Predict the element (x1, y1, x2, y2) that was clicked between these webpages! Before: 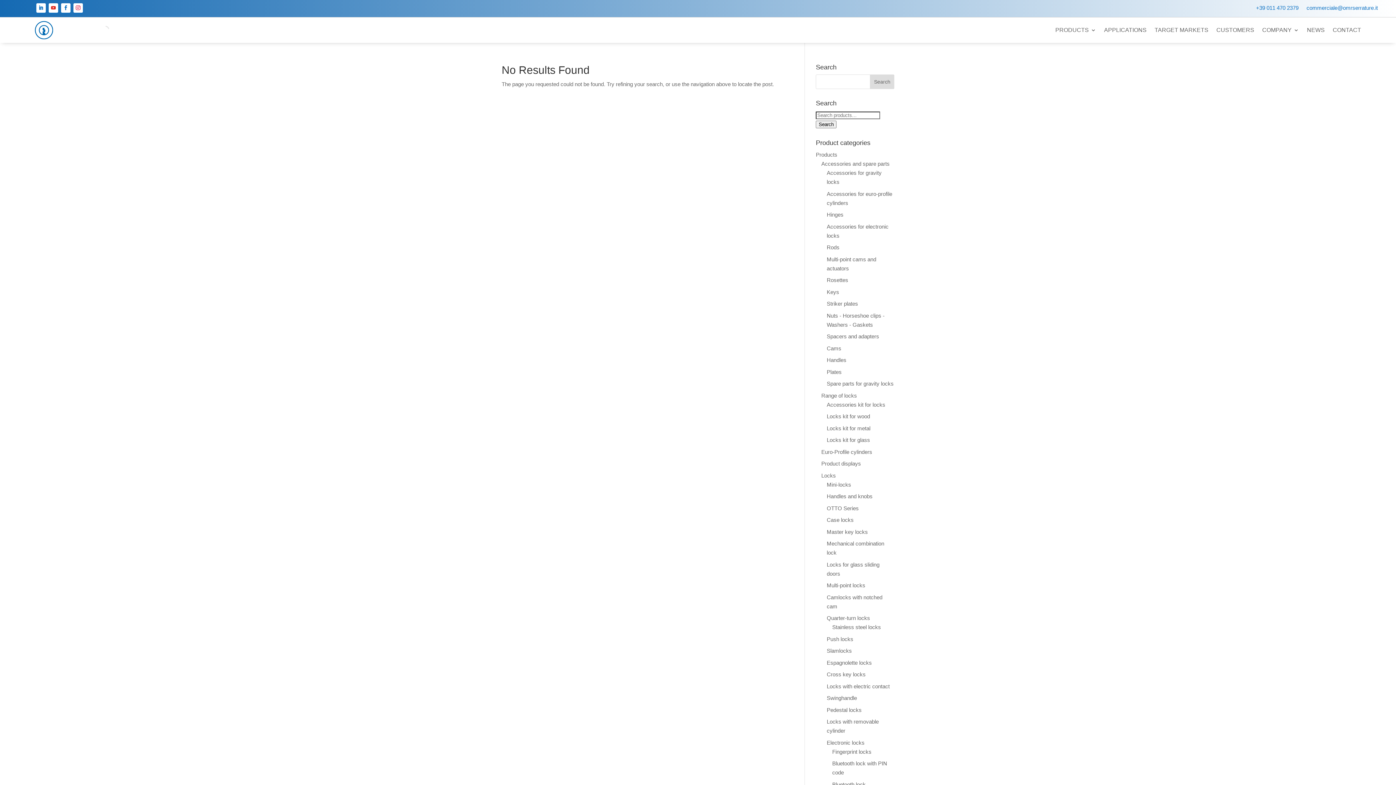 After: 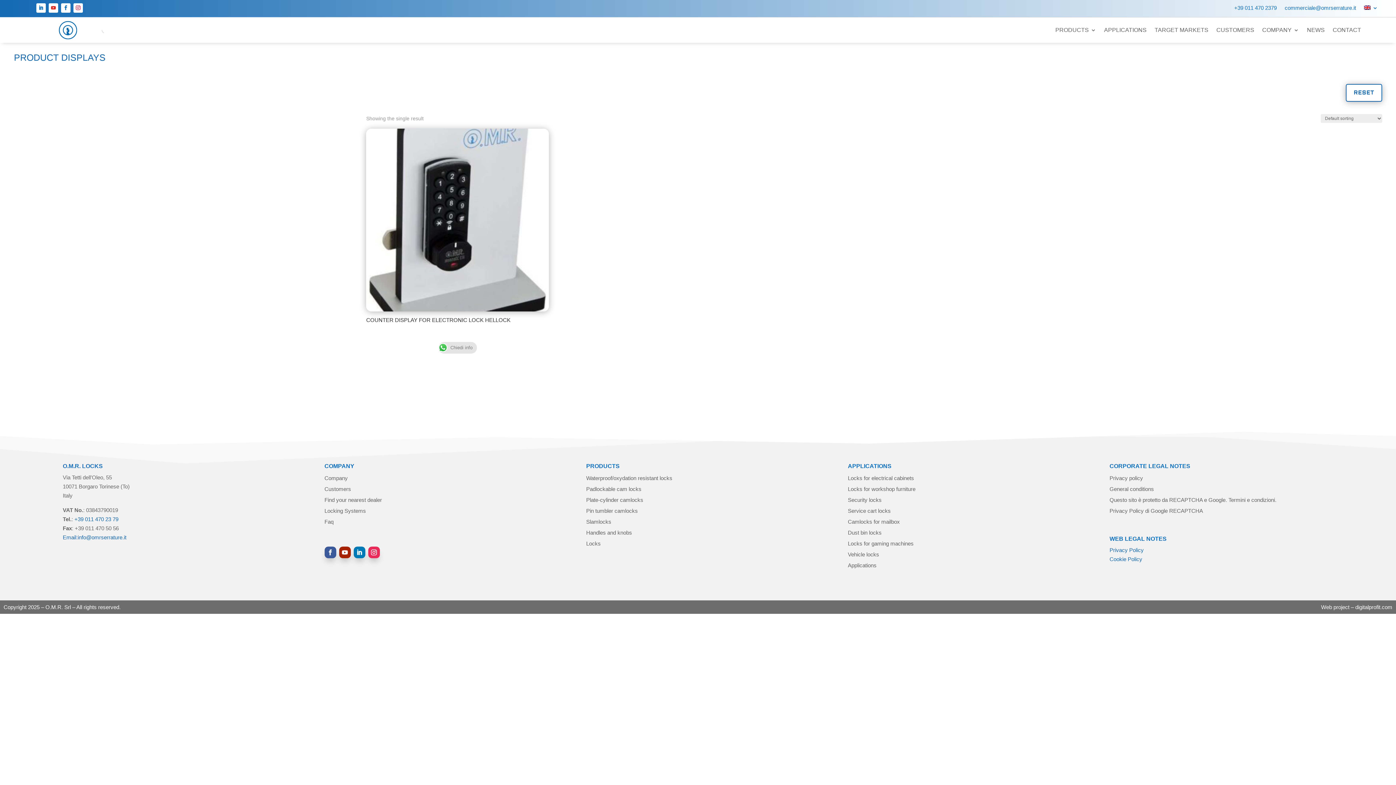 Action: label: Product displays bbox: (821, 460, 861, 466)